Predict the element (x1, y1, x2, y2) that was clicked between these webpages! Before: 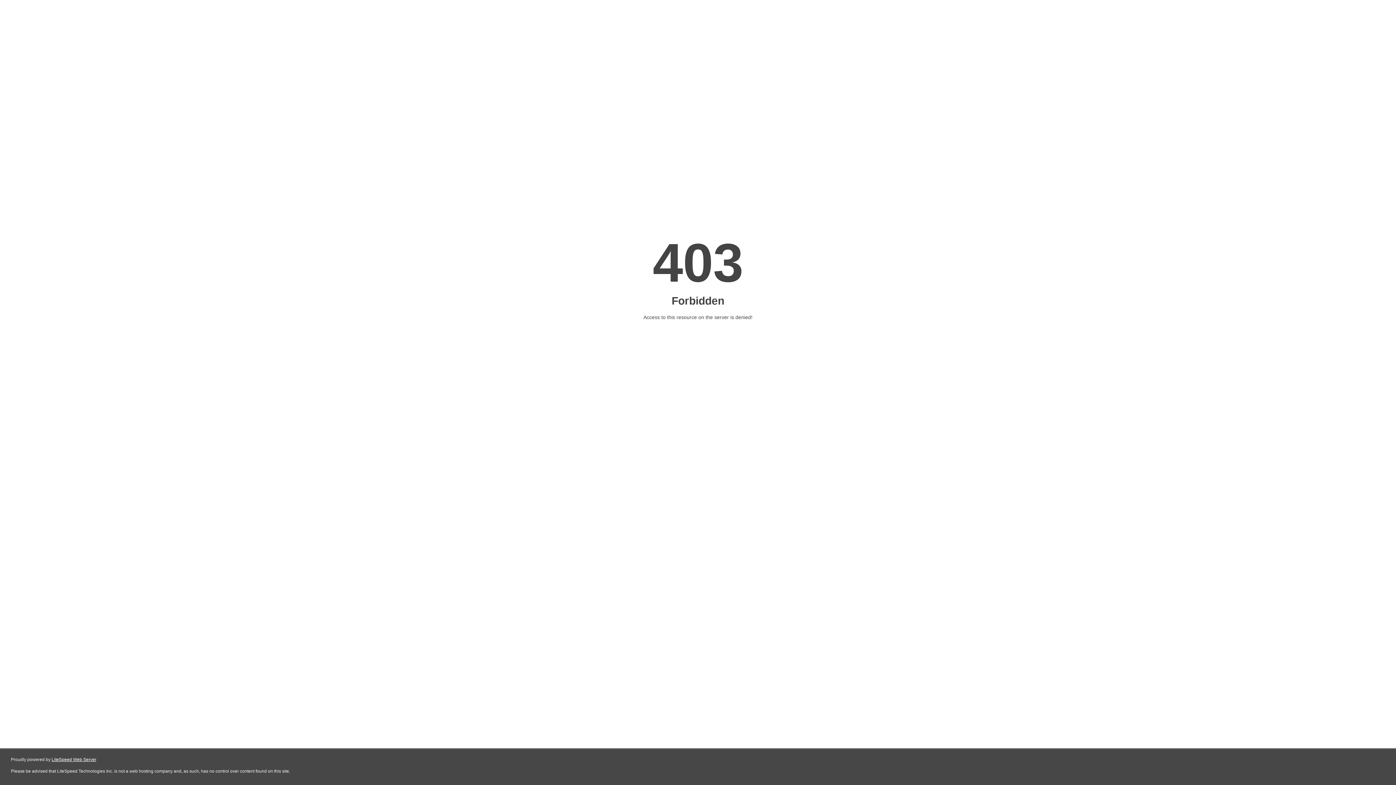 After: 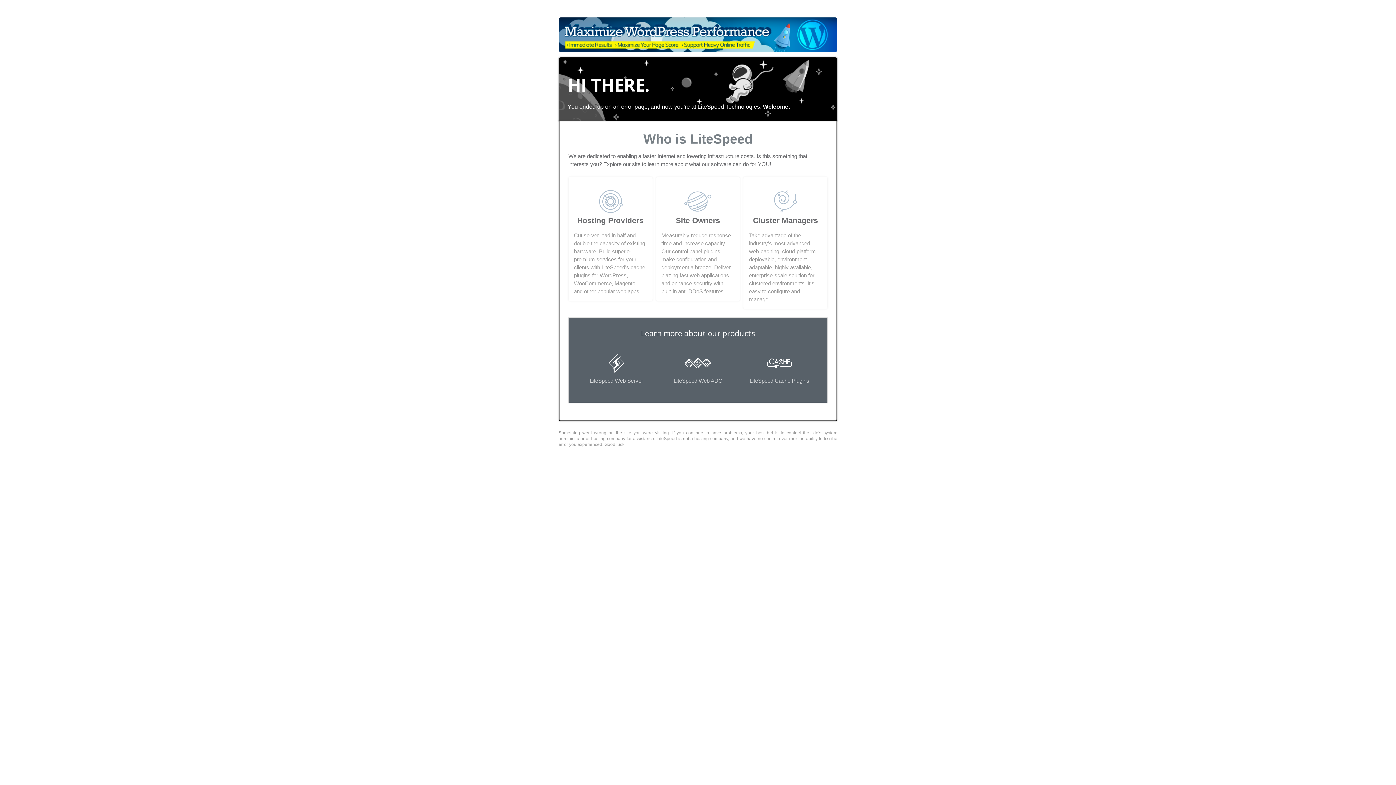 Action: label: LiteSpeed Web Server bbox: (51, 757, 96, 762)